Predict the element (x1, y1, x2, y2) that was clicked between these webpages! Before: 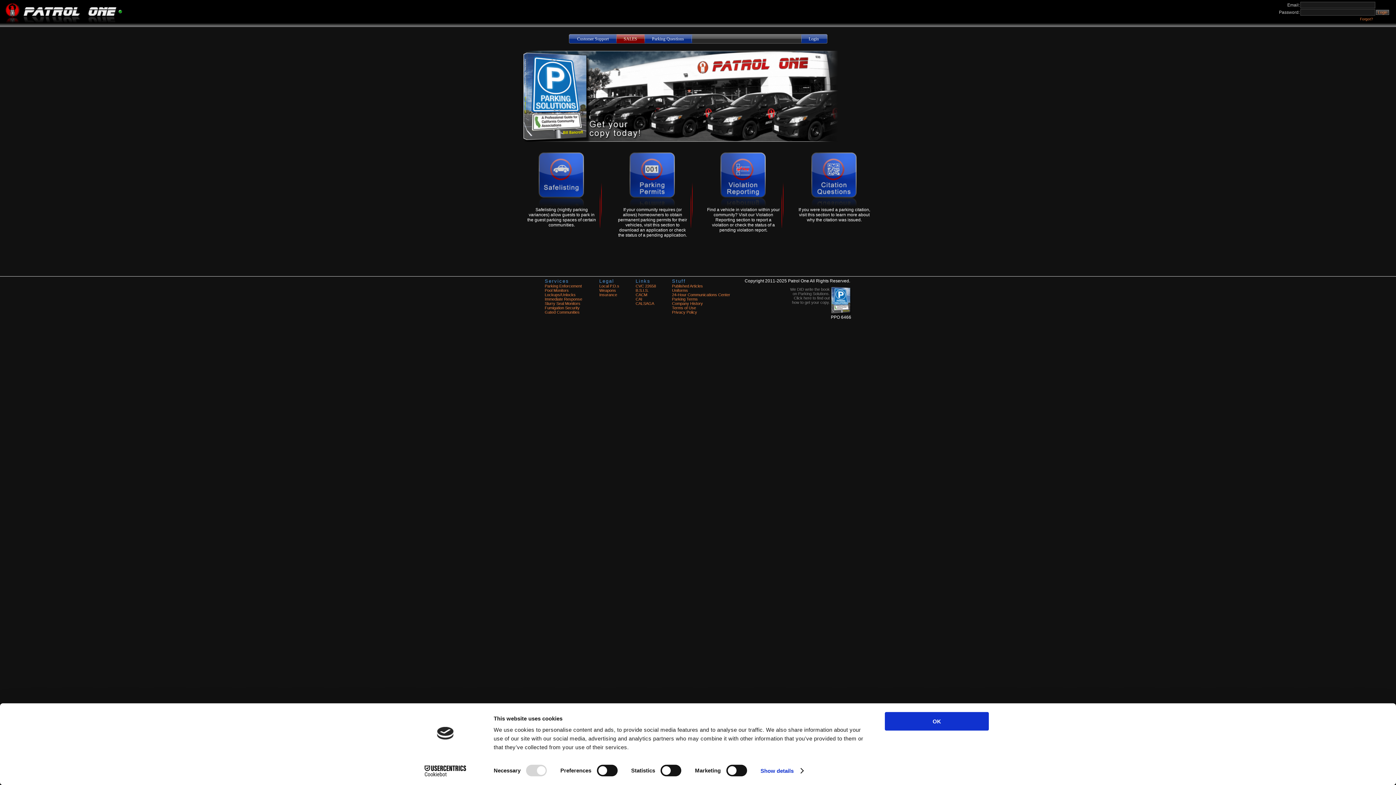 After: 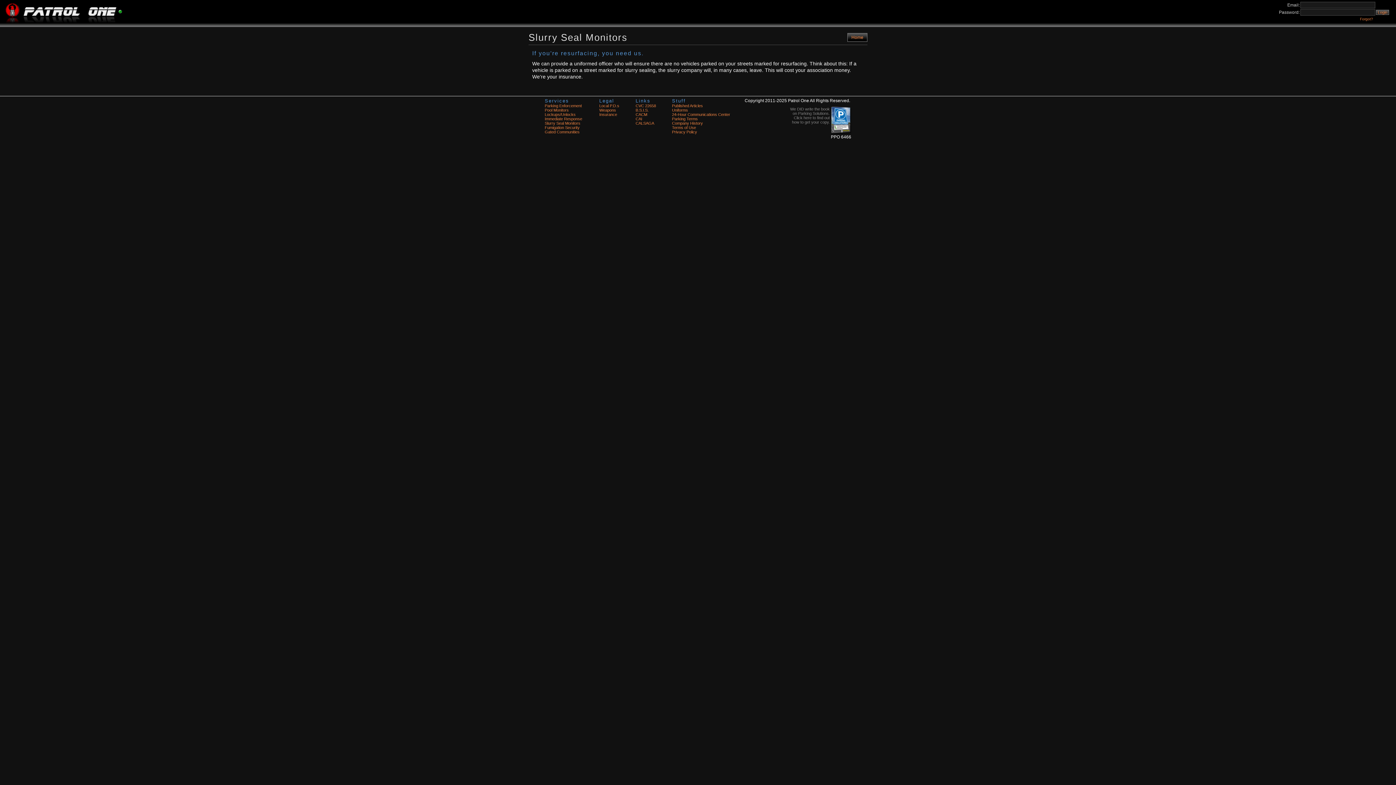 Action: label: Slurry Seal Monitors bbox: (544, 301, 580, 305)